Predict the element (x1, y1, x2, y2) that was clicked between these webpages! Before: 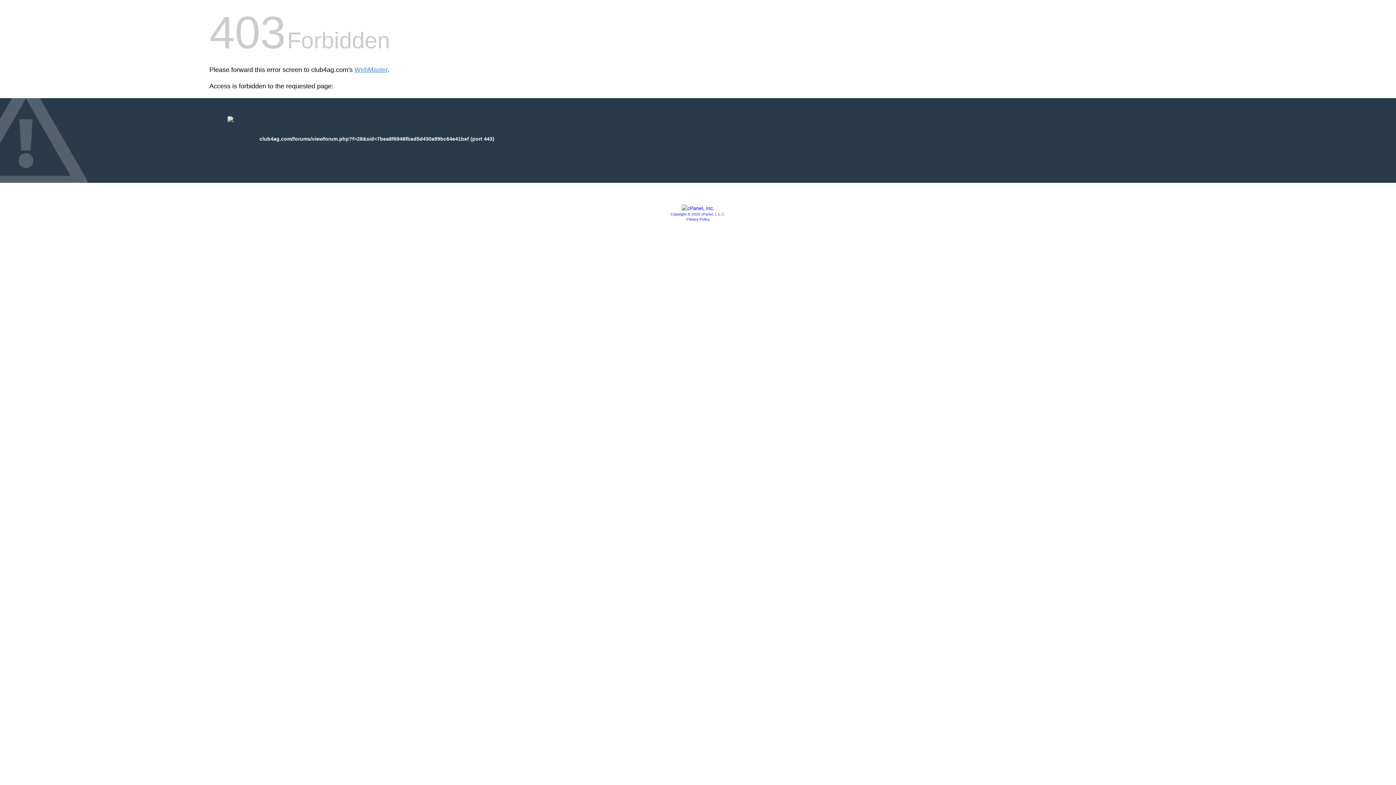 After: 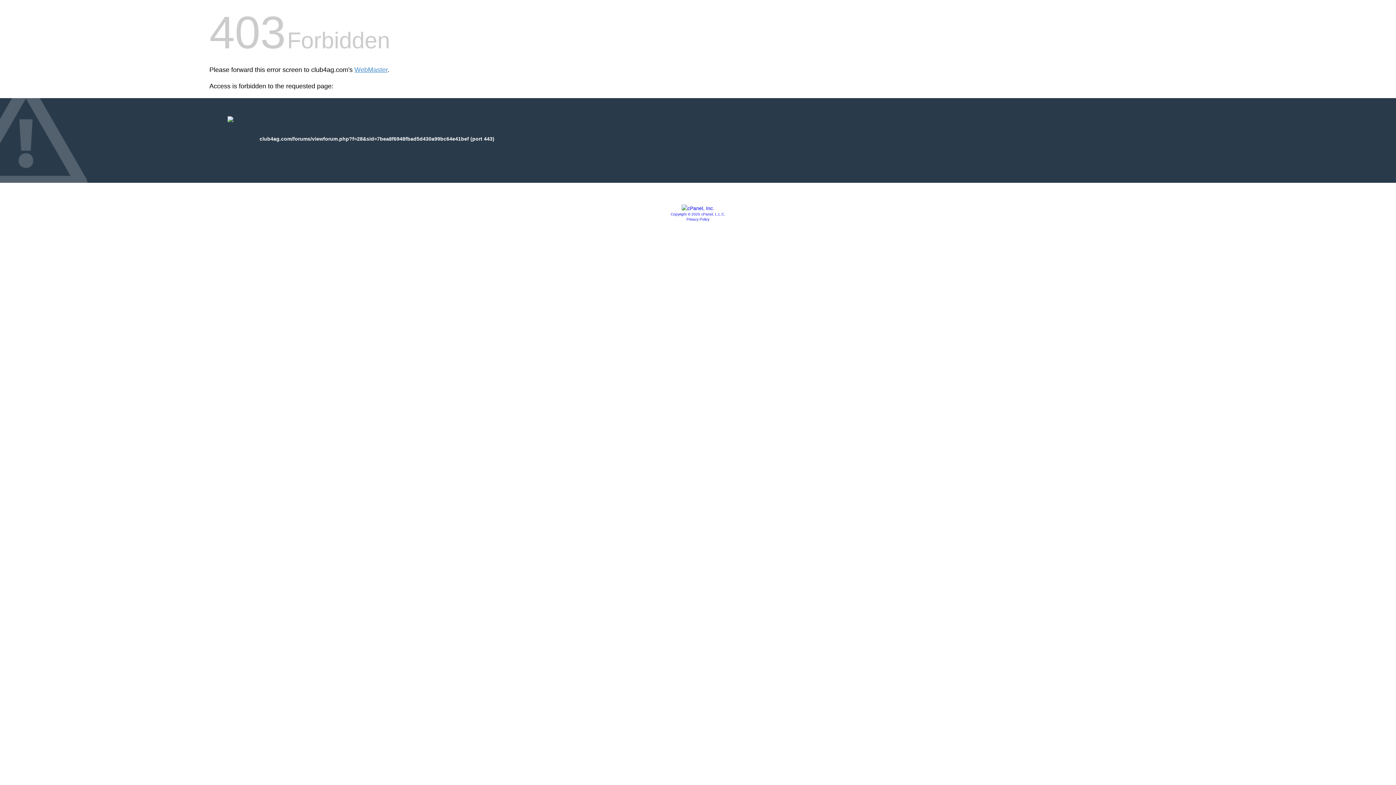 Action: bbox: (670, 212, 725, 216) label: Copyright © 2020 cPanel, L.L.C.